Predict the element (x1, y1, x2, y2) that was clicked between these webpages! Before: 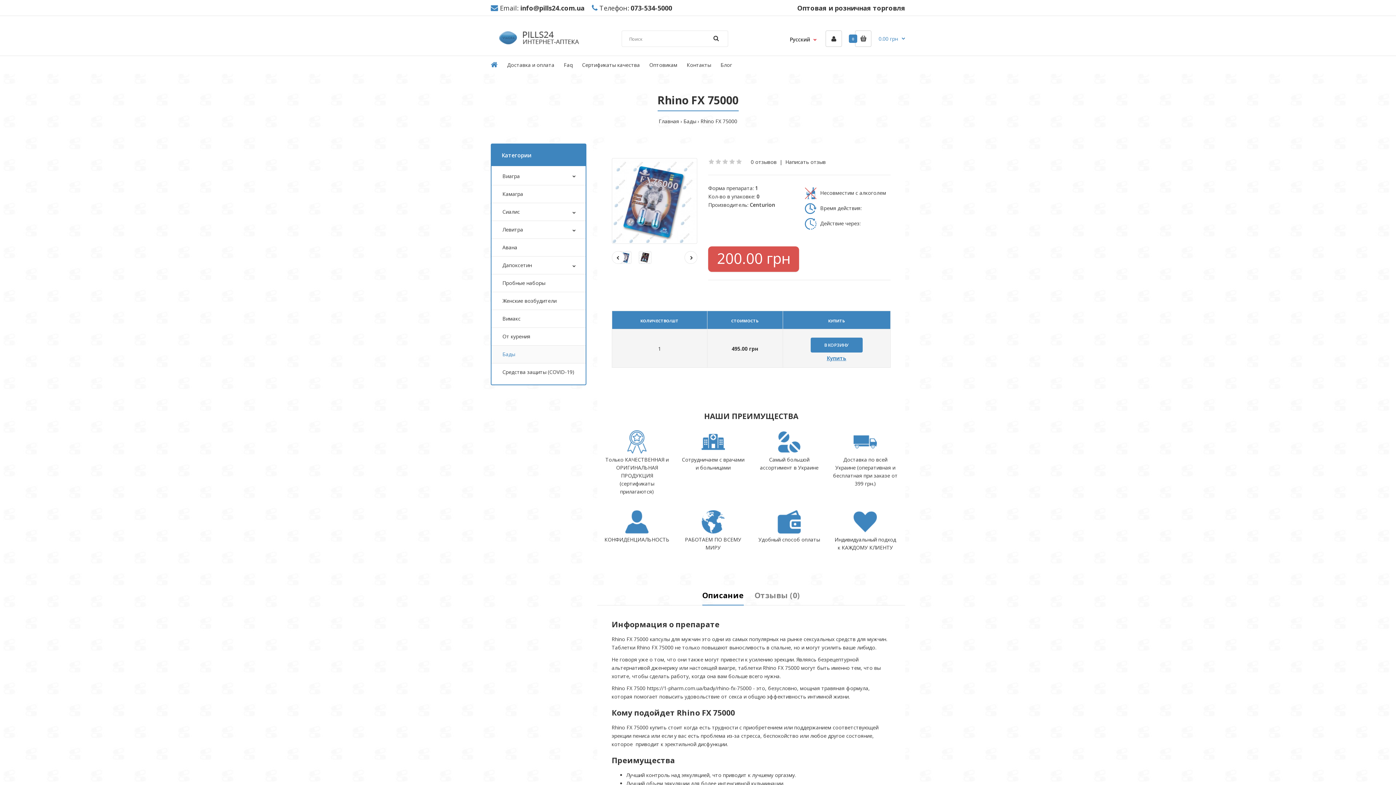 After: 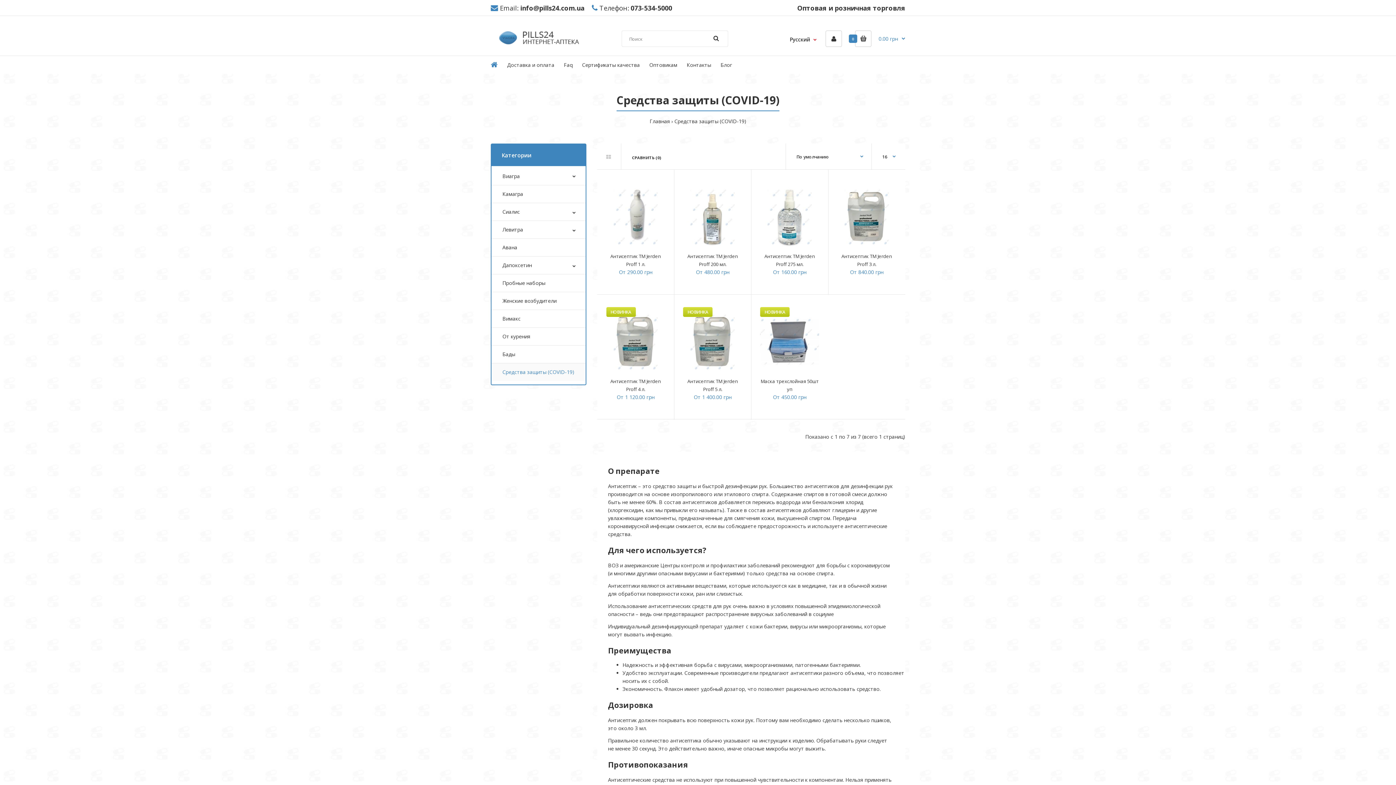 Action: bbox: (491, 363, 585, 381) label: Средства защиты (COVID-19)